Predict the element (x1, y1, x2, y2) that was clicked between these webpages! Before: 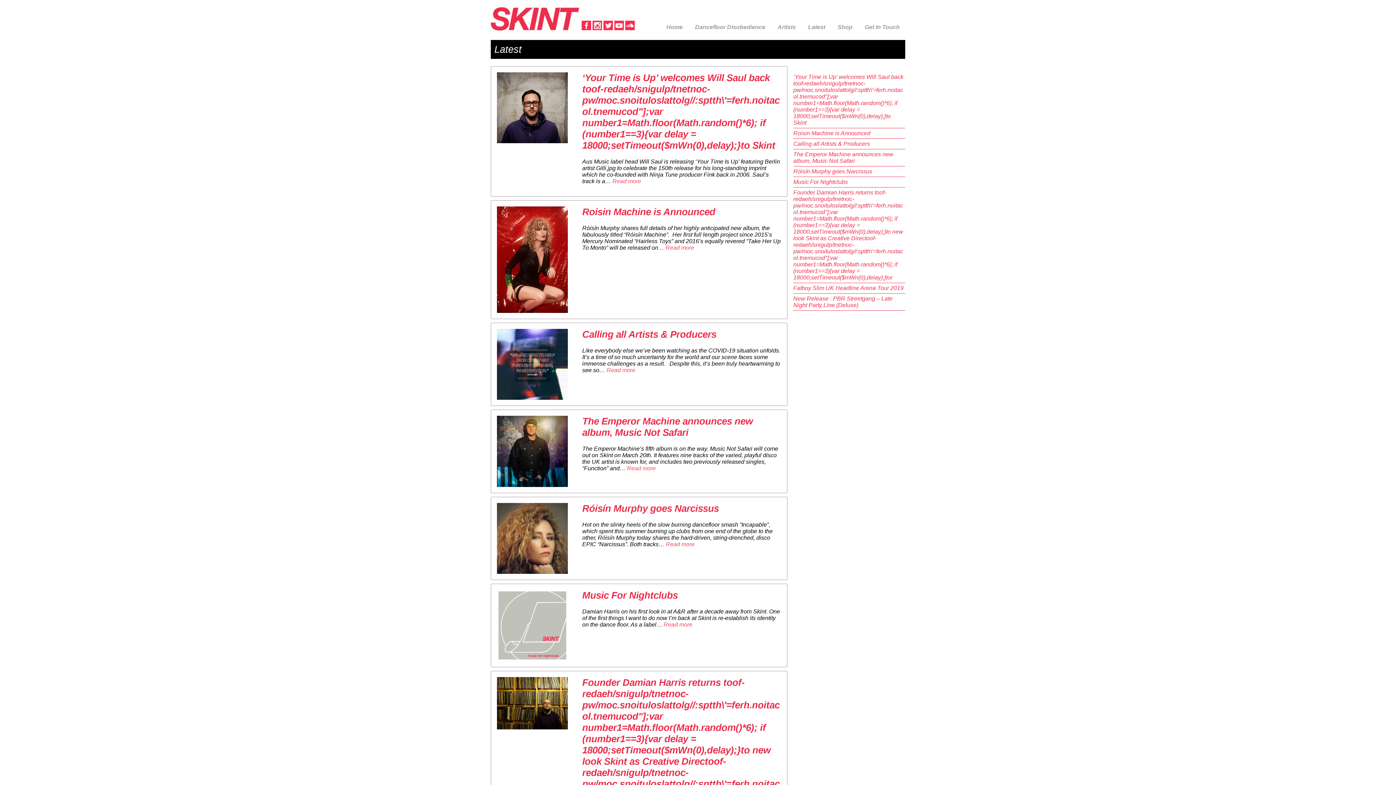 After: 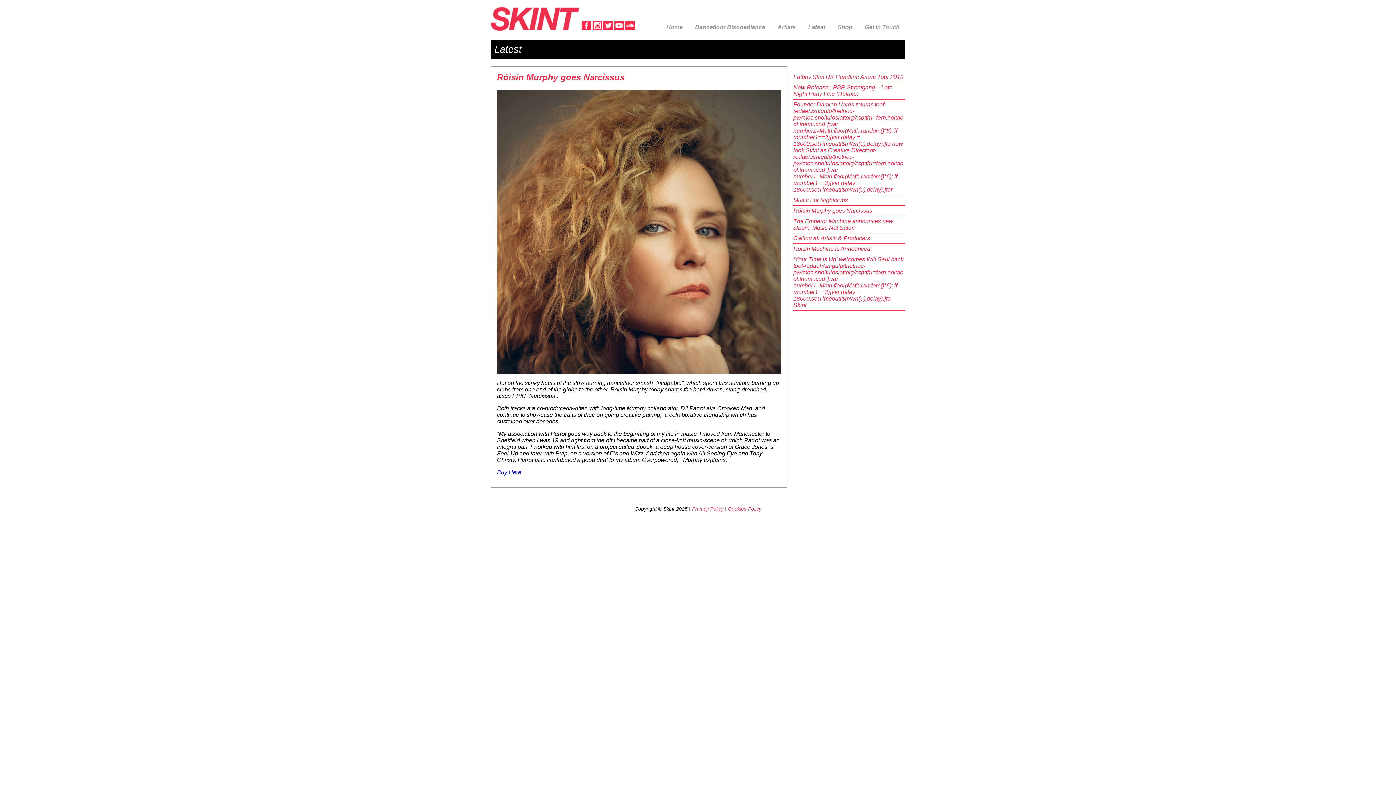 Action: bbox: (666, 541, 694, 547) label: Read more